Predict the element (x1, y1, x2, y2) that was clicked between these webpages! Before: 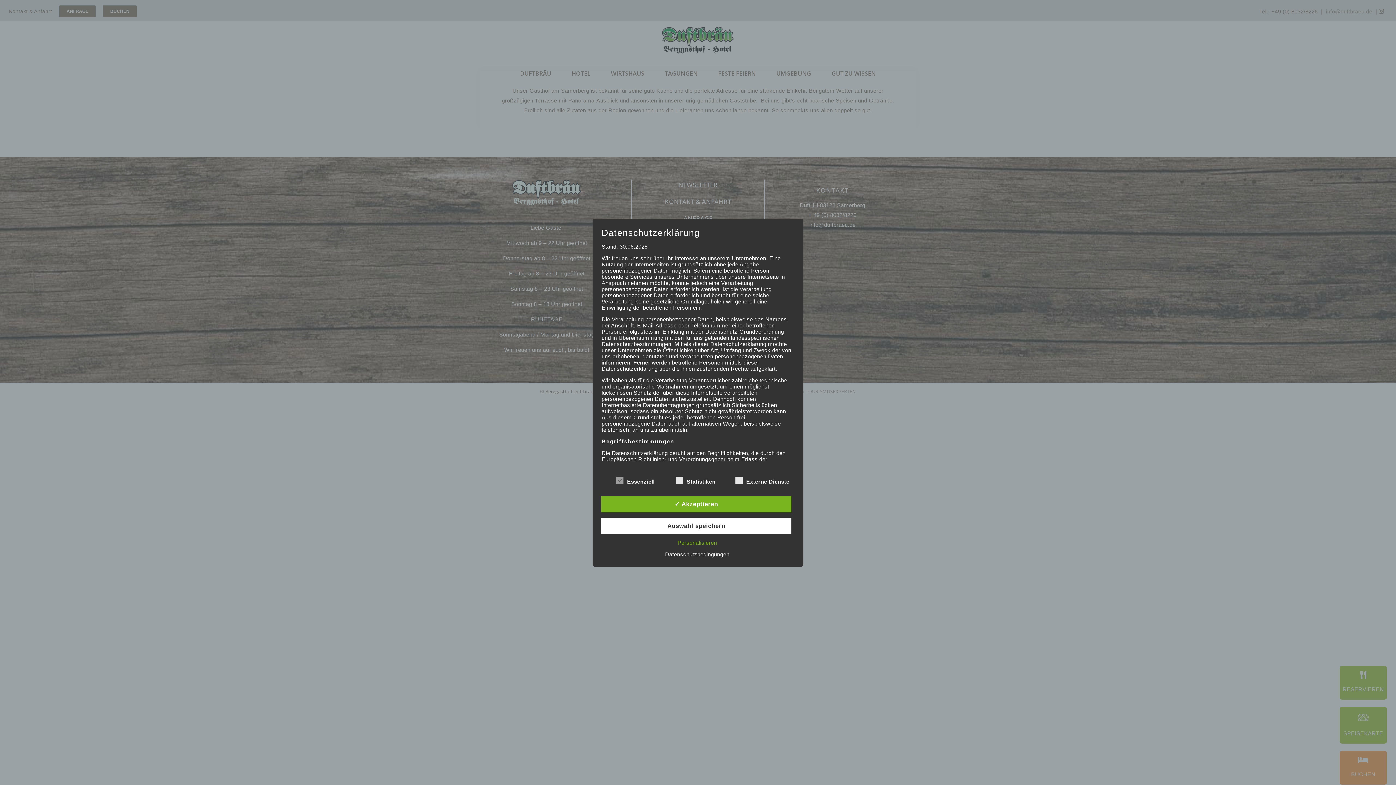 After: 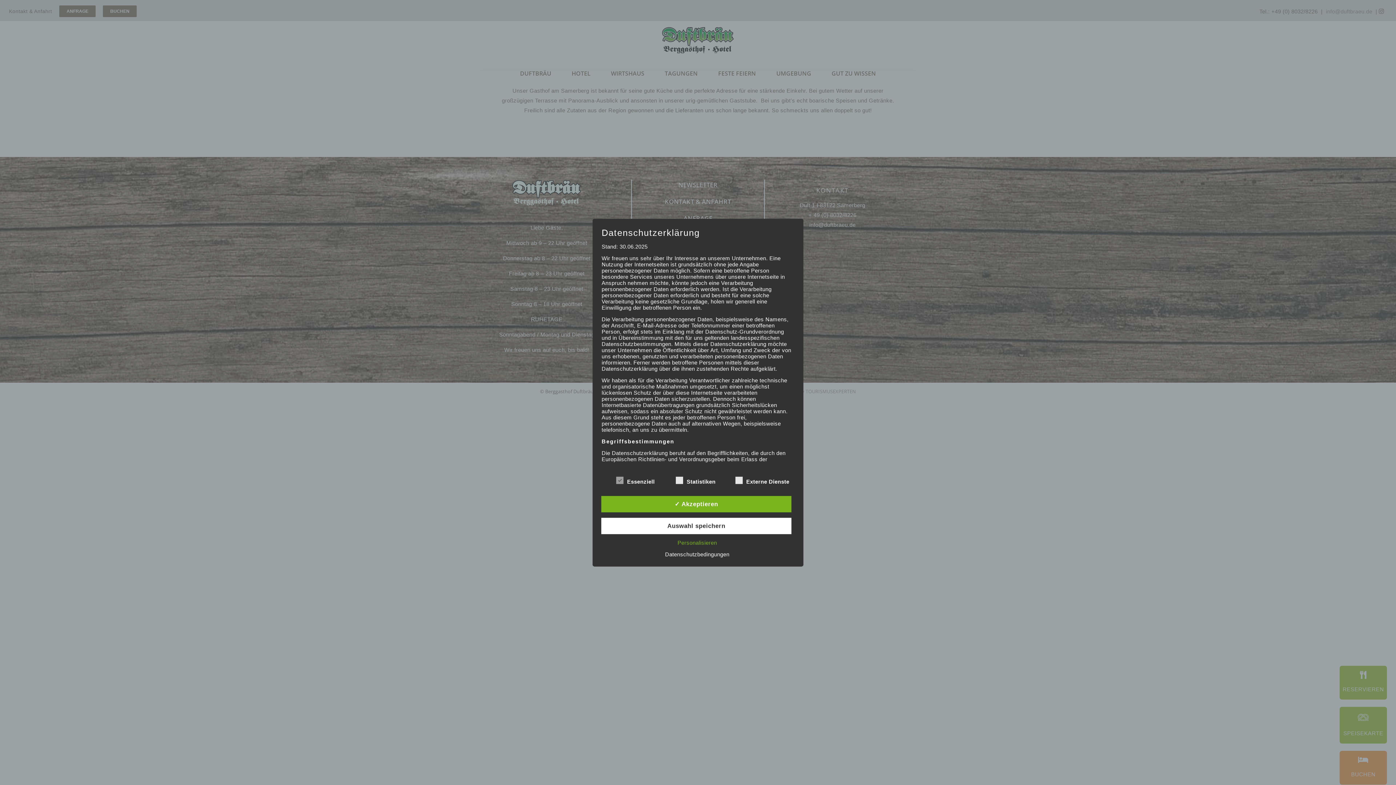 Action: label: Datenschutzbedingungen bbox: (661, 551, 733, 557)